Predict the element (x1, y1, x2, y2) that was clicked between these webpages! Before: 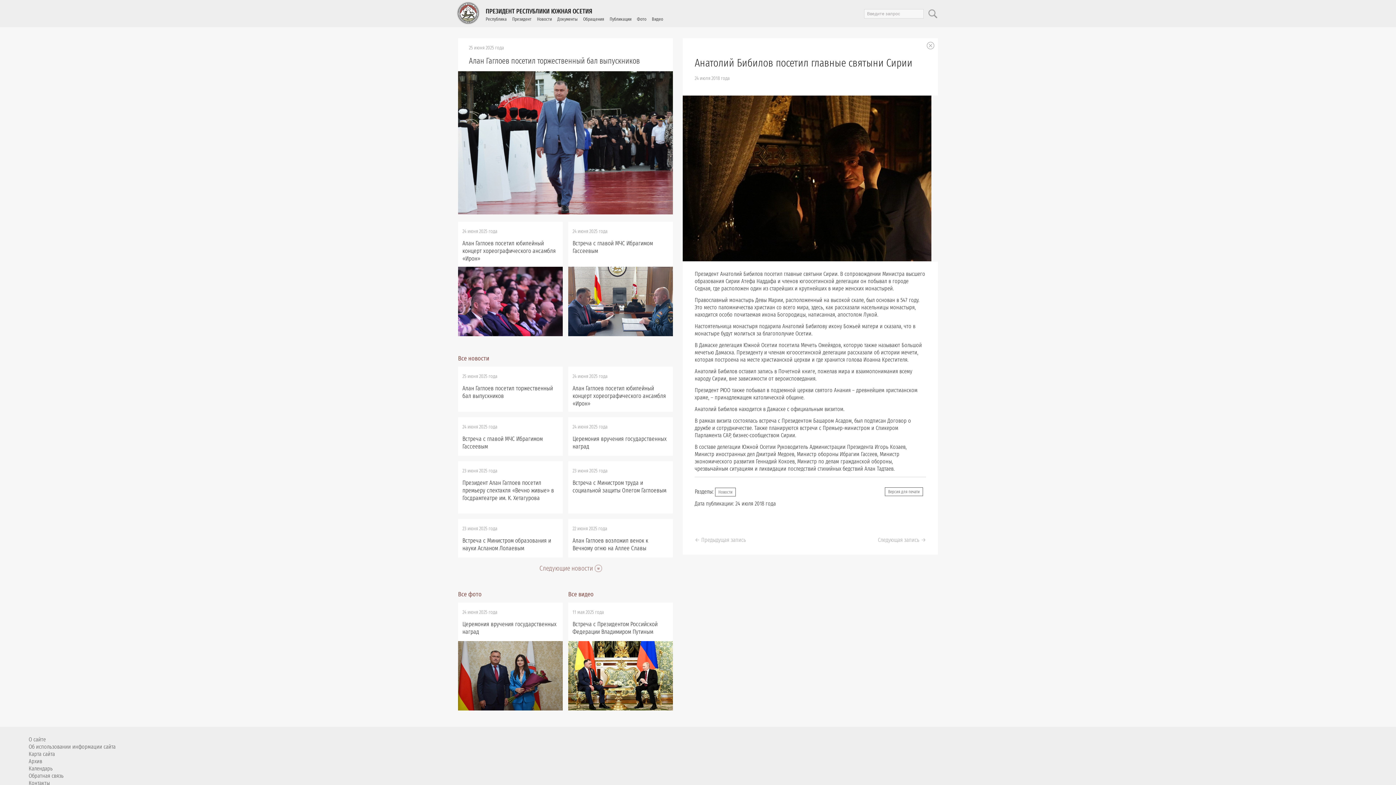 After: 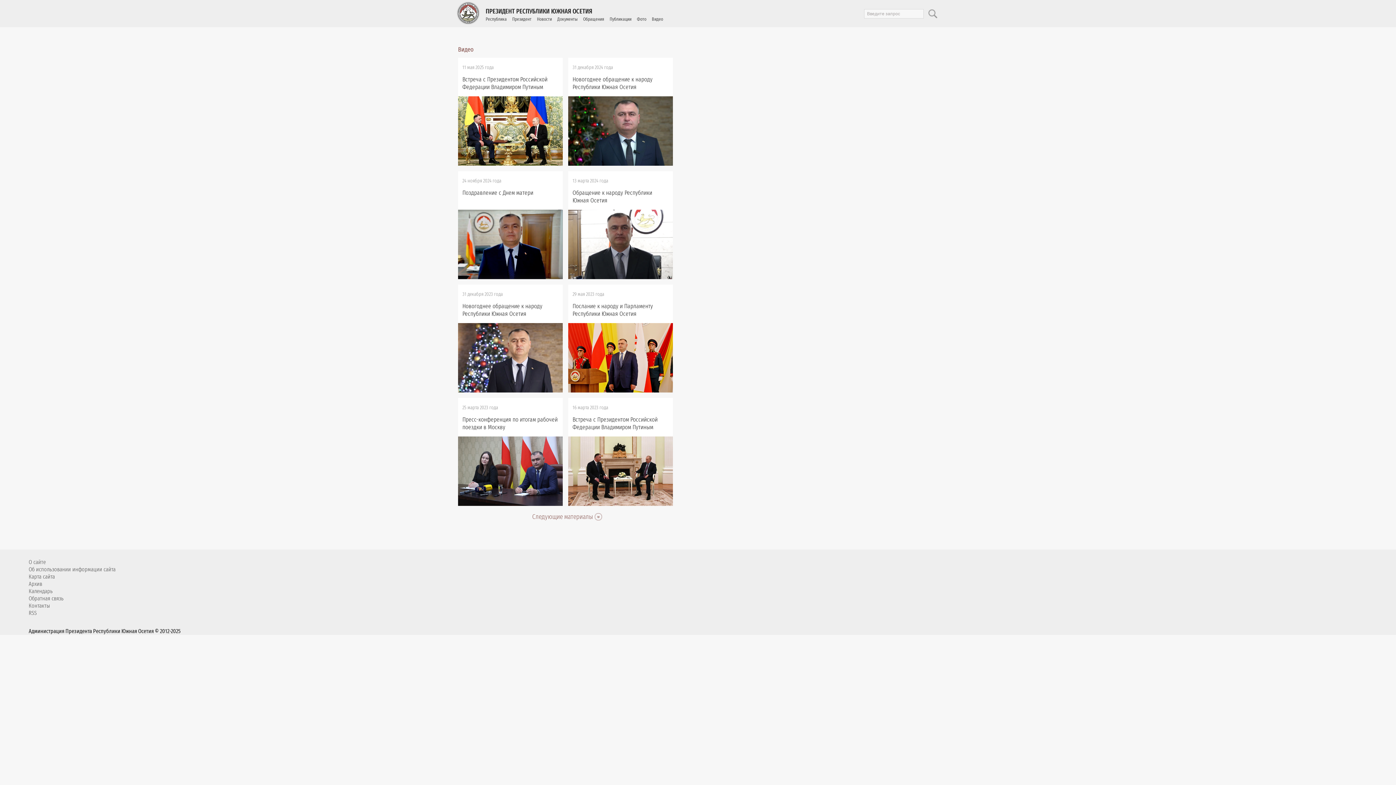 Action: bbox: (568, 590, 593, 598) label: Все видео